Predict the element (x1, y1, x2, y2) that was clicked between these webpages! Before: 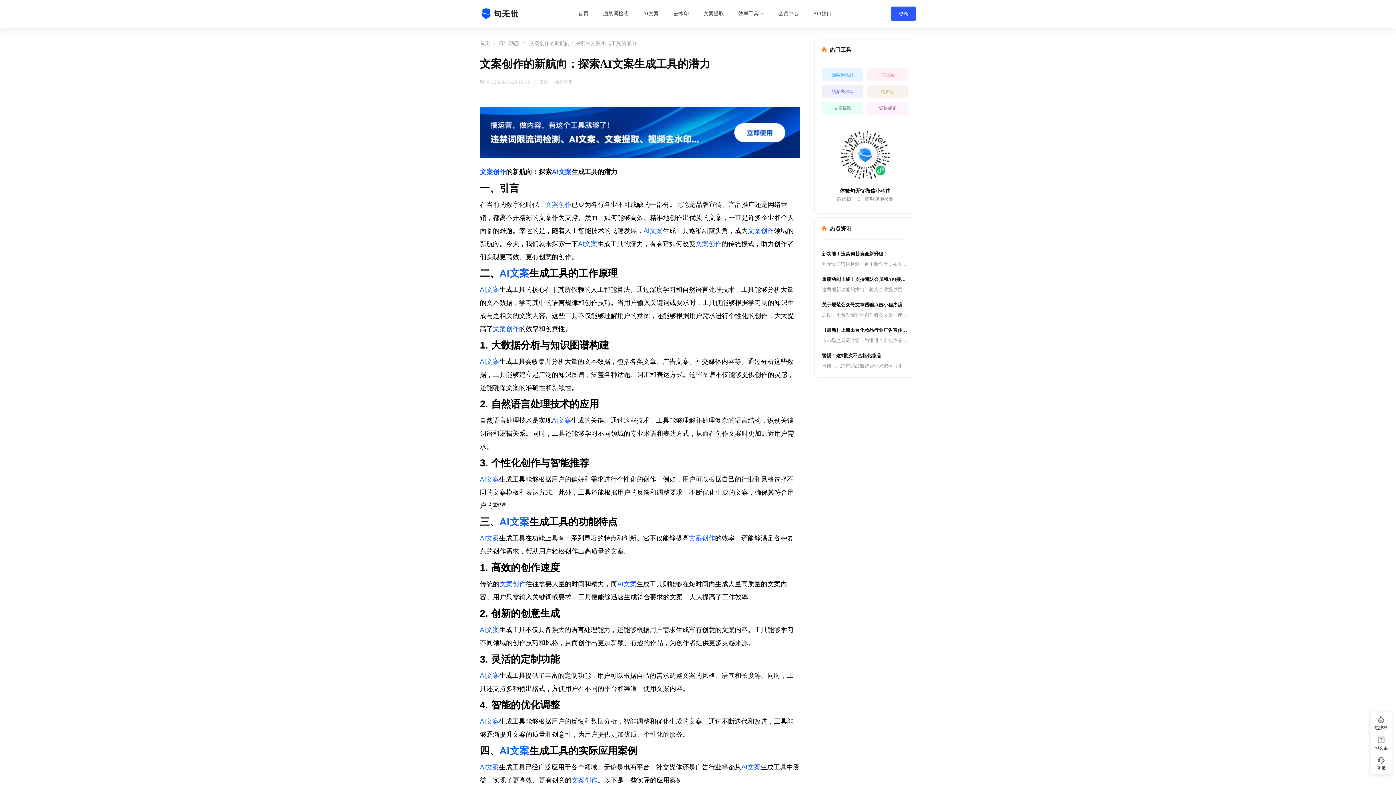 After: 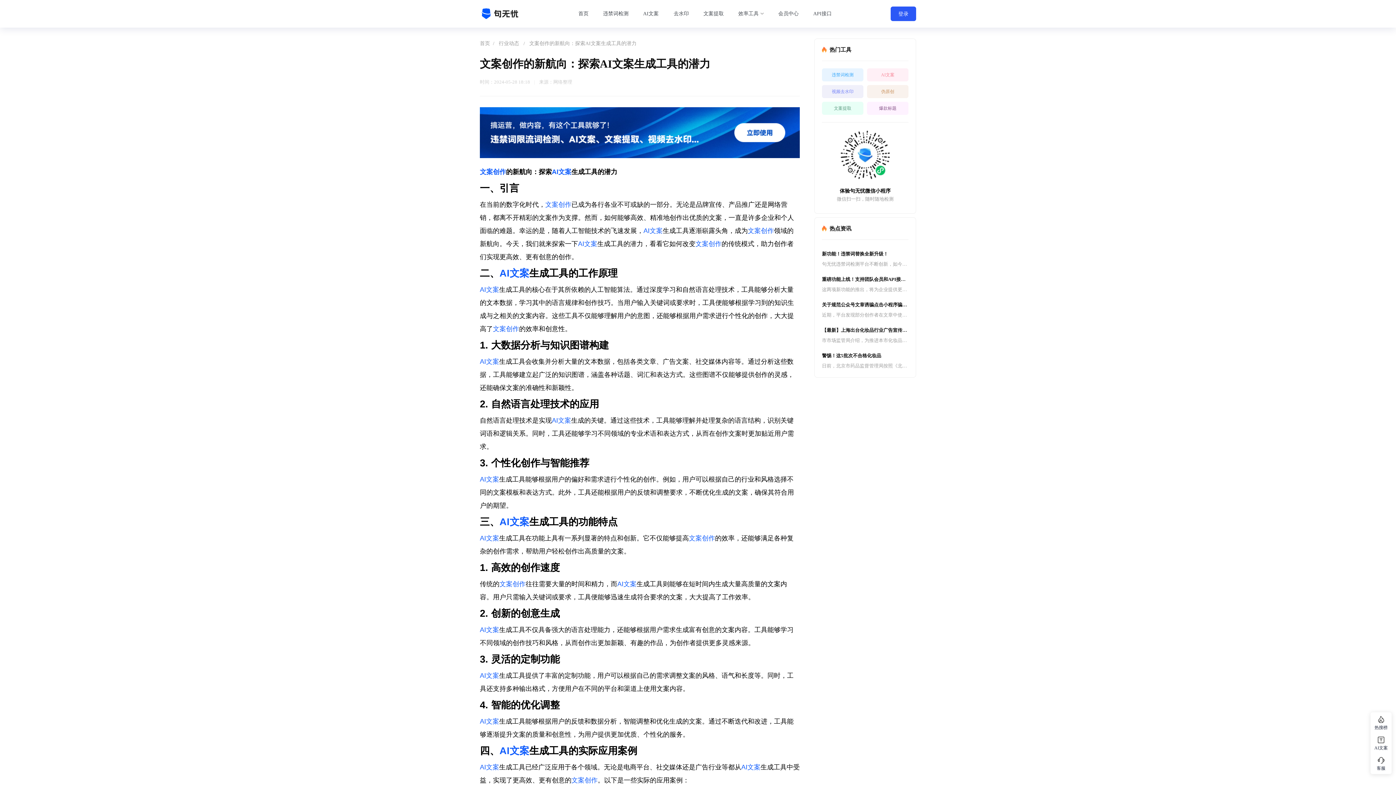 Action: bbox: (552, 168, 571, 175) label: AI文案